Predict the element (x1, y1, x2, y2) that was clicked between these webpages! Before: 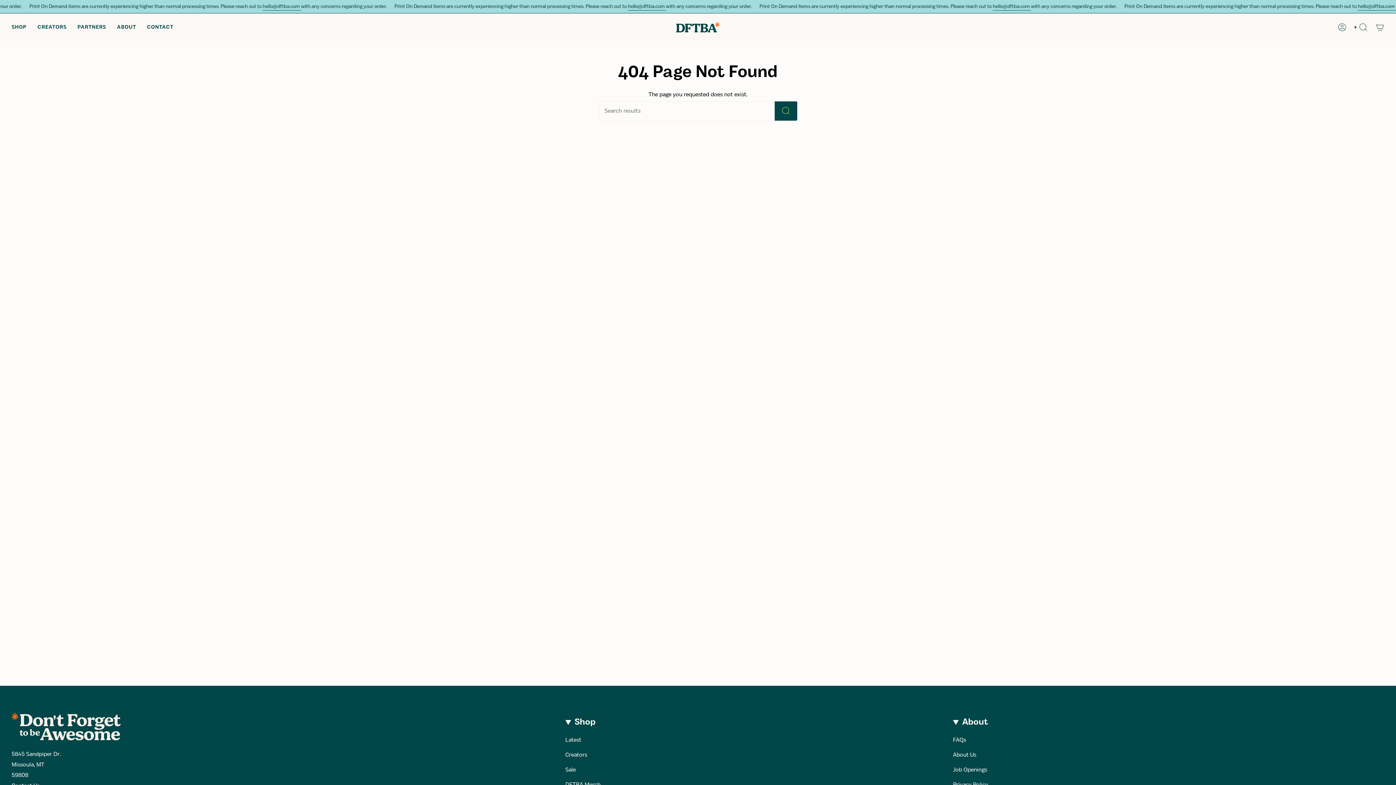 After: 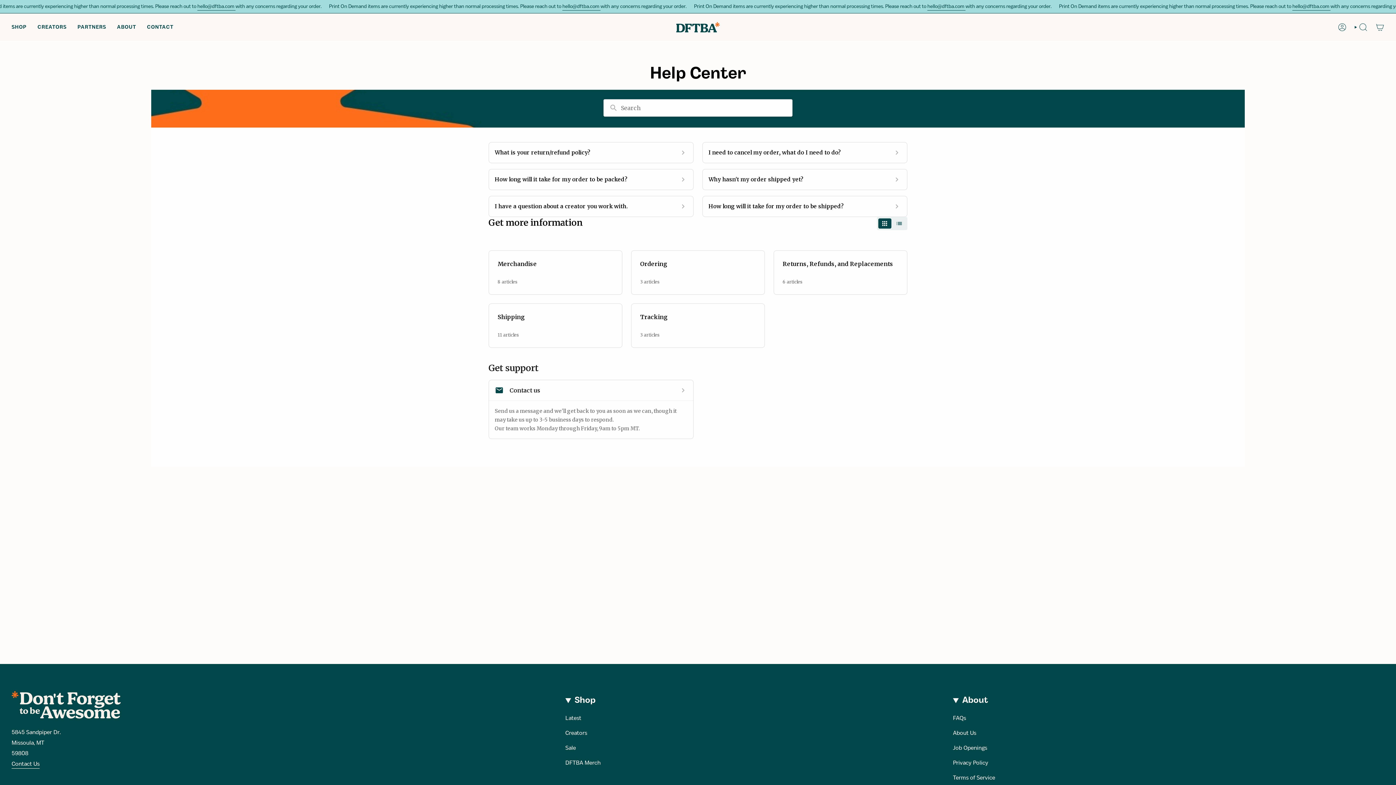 Action: bbox: (953, 736, 966, 744) label: FAQs